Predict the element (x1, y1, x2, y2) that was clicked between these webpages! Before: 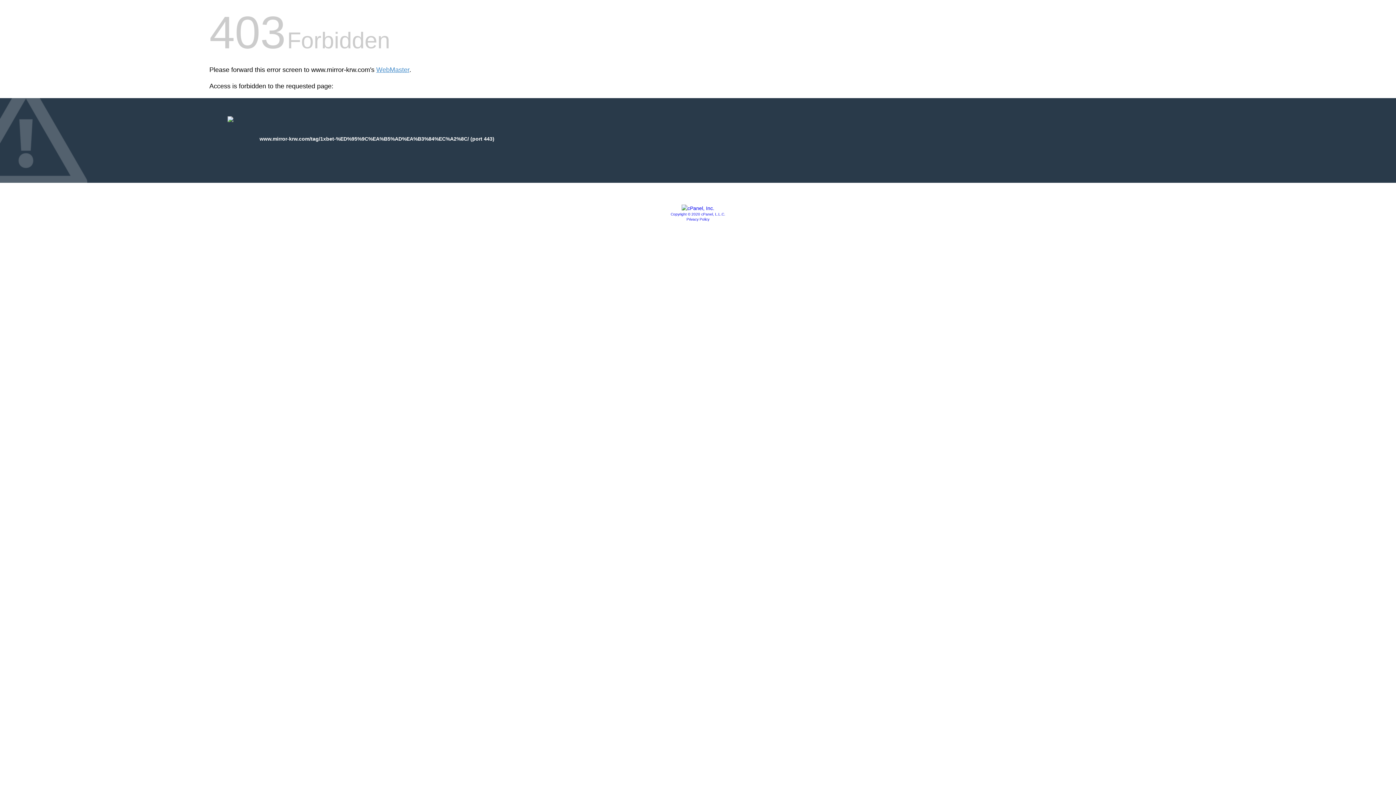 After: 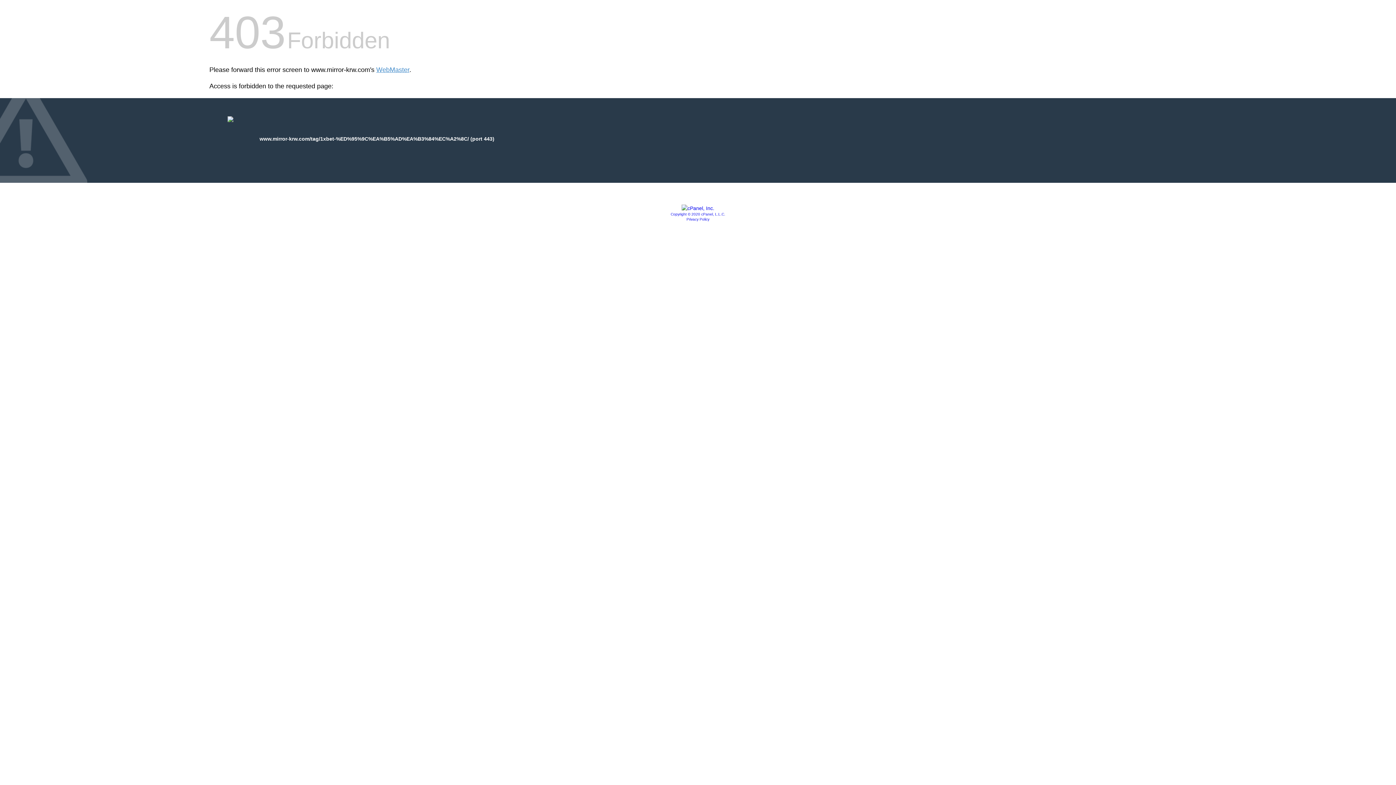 Action: label: Privacy Policy bbox: (686, 217, 709, 221)